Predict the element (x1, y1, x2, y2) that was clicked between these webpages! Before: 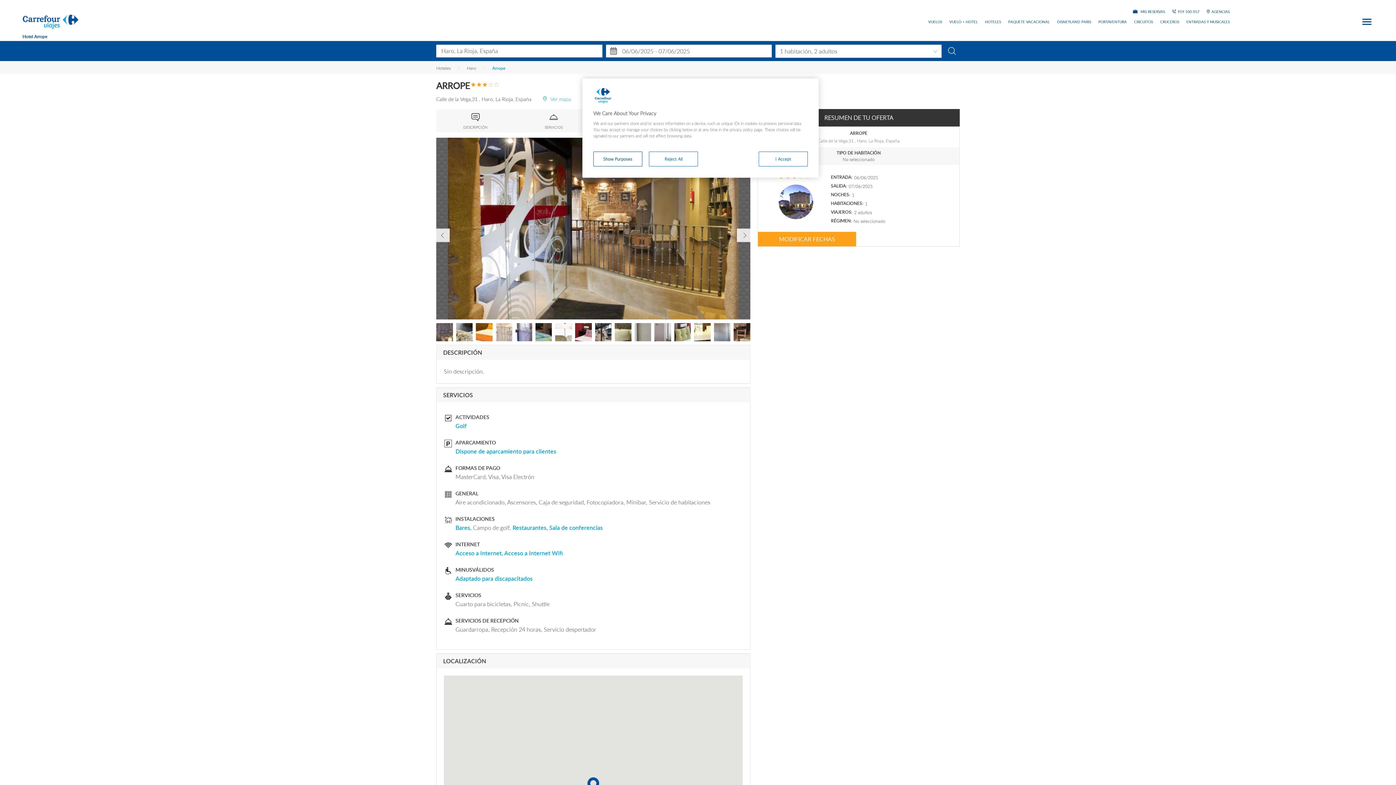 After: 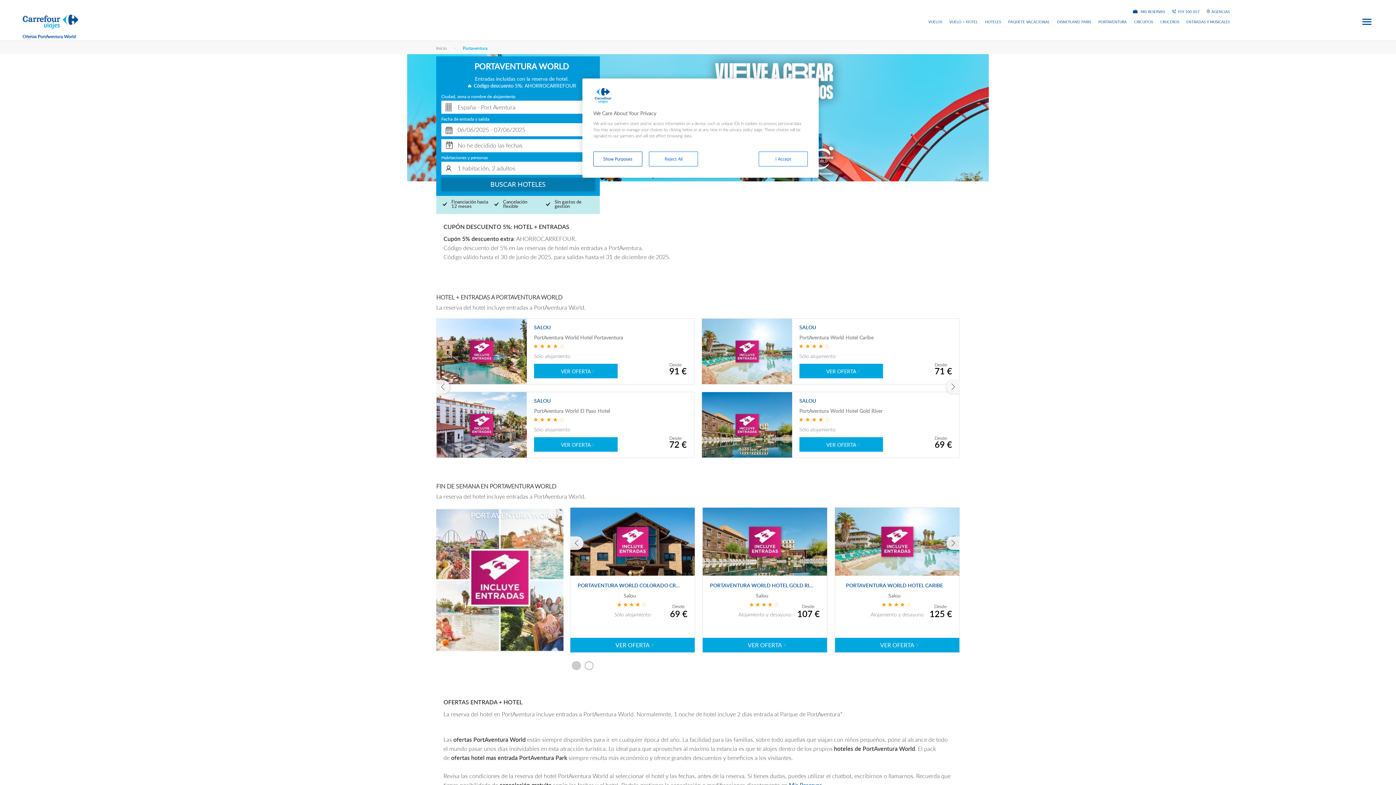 Action: bbox: (1098, 20, 1127, 23) label: PORTAVENTURA